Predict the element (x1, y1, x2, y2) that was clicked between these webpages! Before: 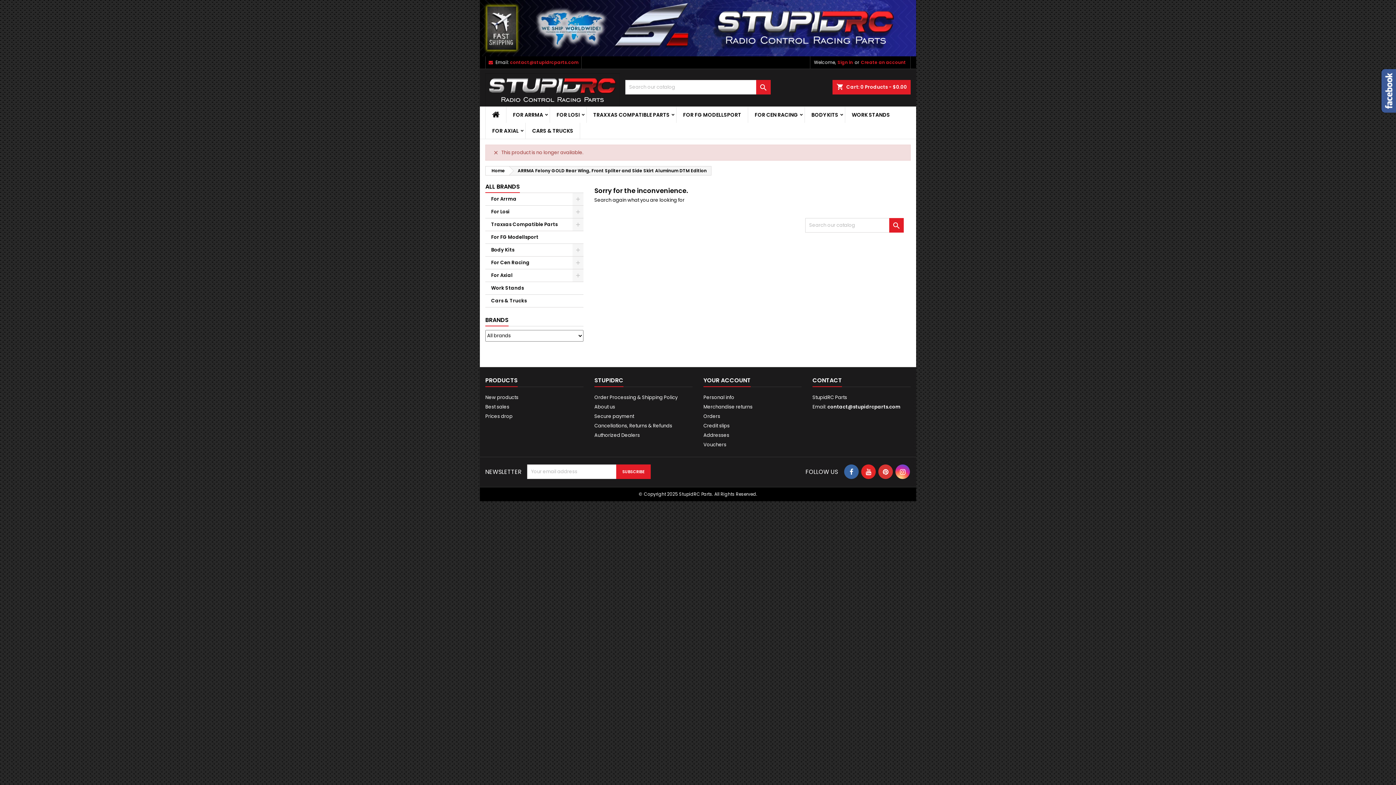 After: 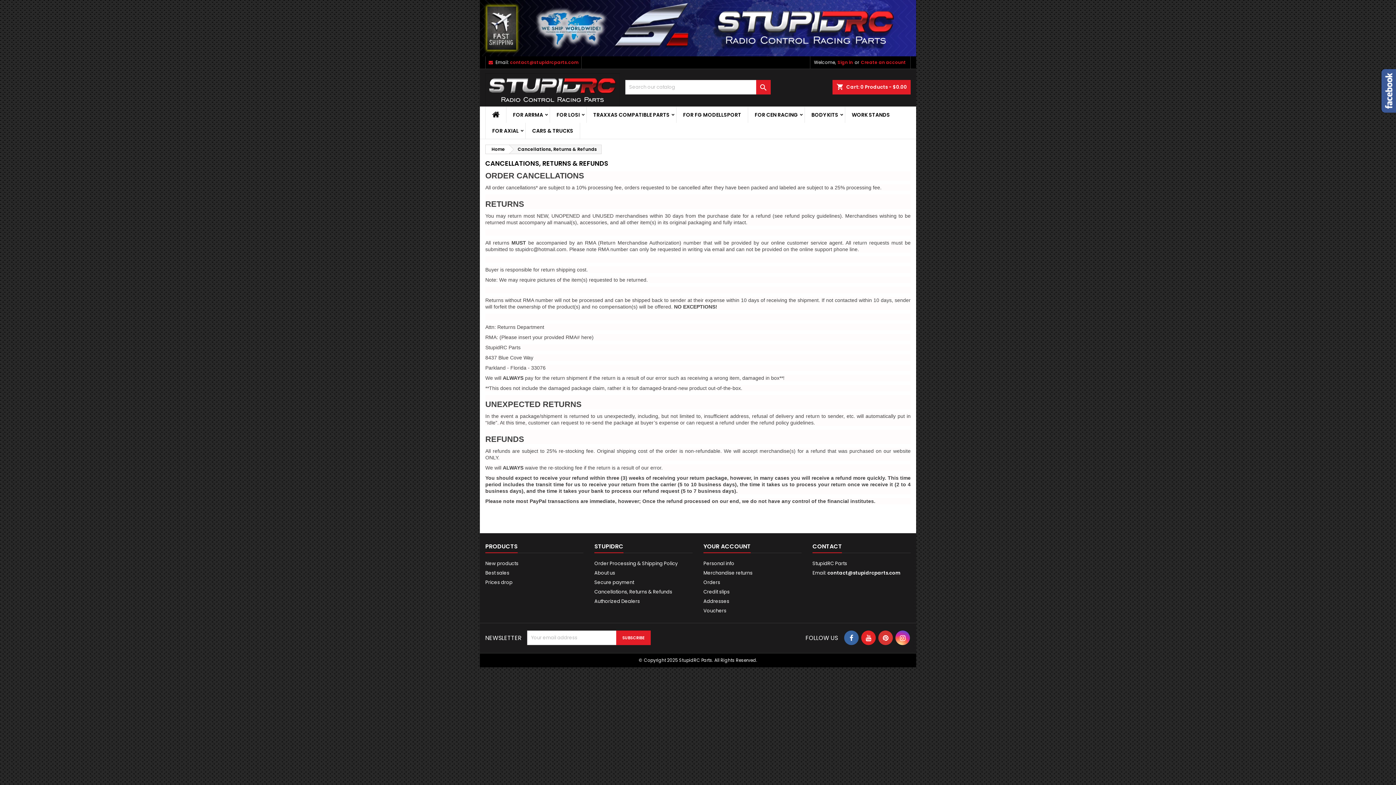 Action: bbox: (594, 422, 672, 429) label: Cancellations, Returns & Refunds